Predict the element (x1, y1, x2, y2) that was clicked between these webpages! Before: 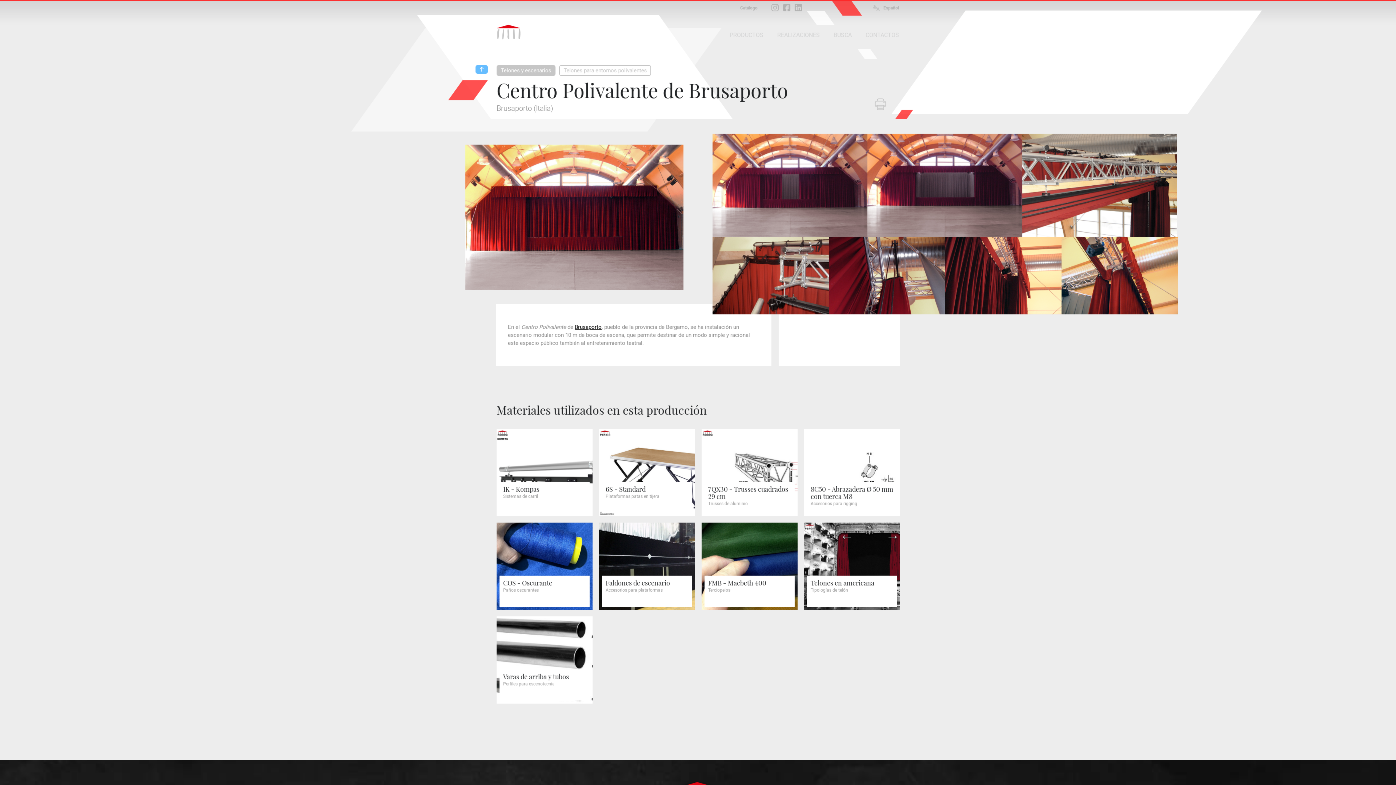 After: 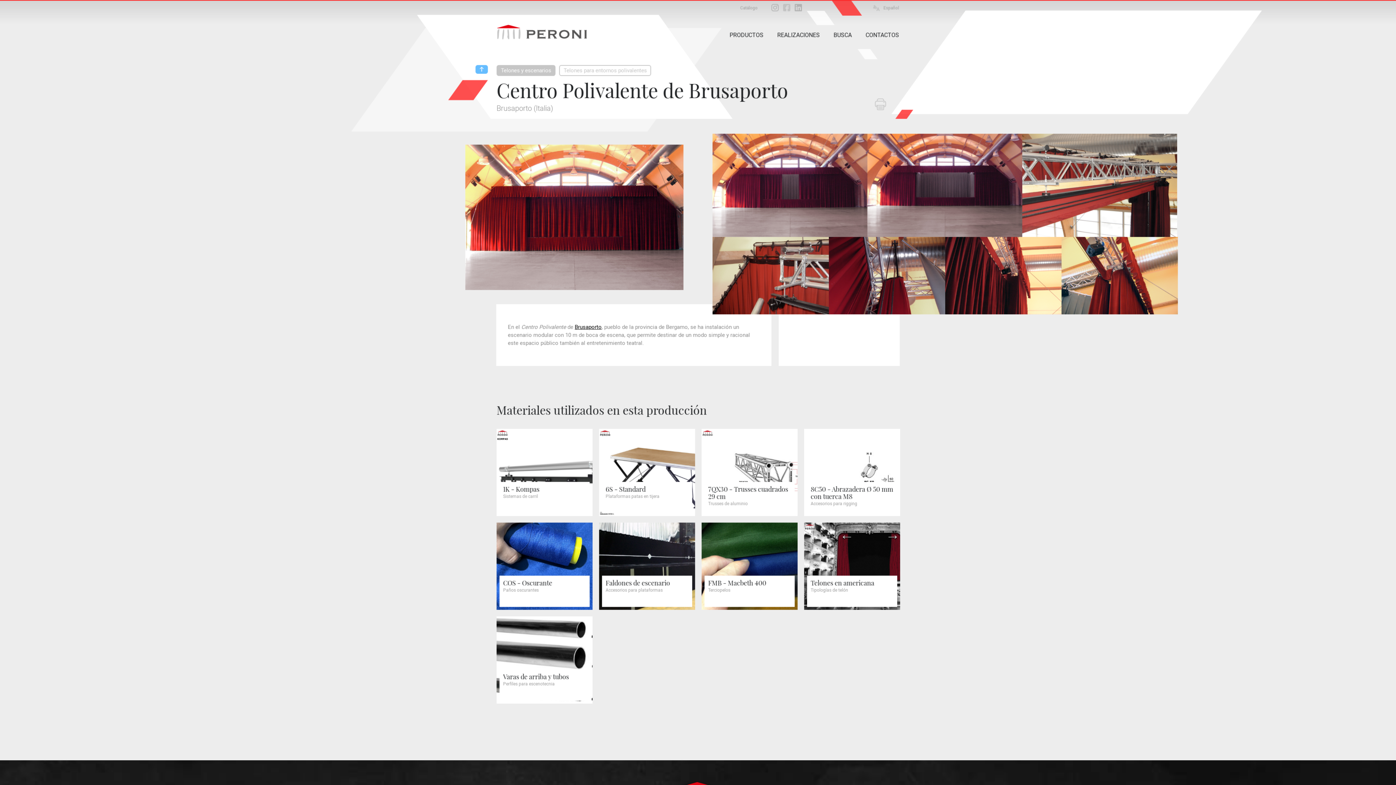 Action: bbox: (783, 4, 790, 11)